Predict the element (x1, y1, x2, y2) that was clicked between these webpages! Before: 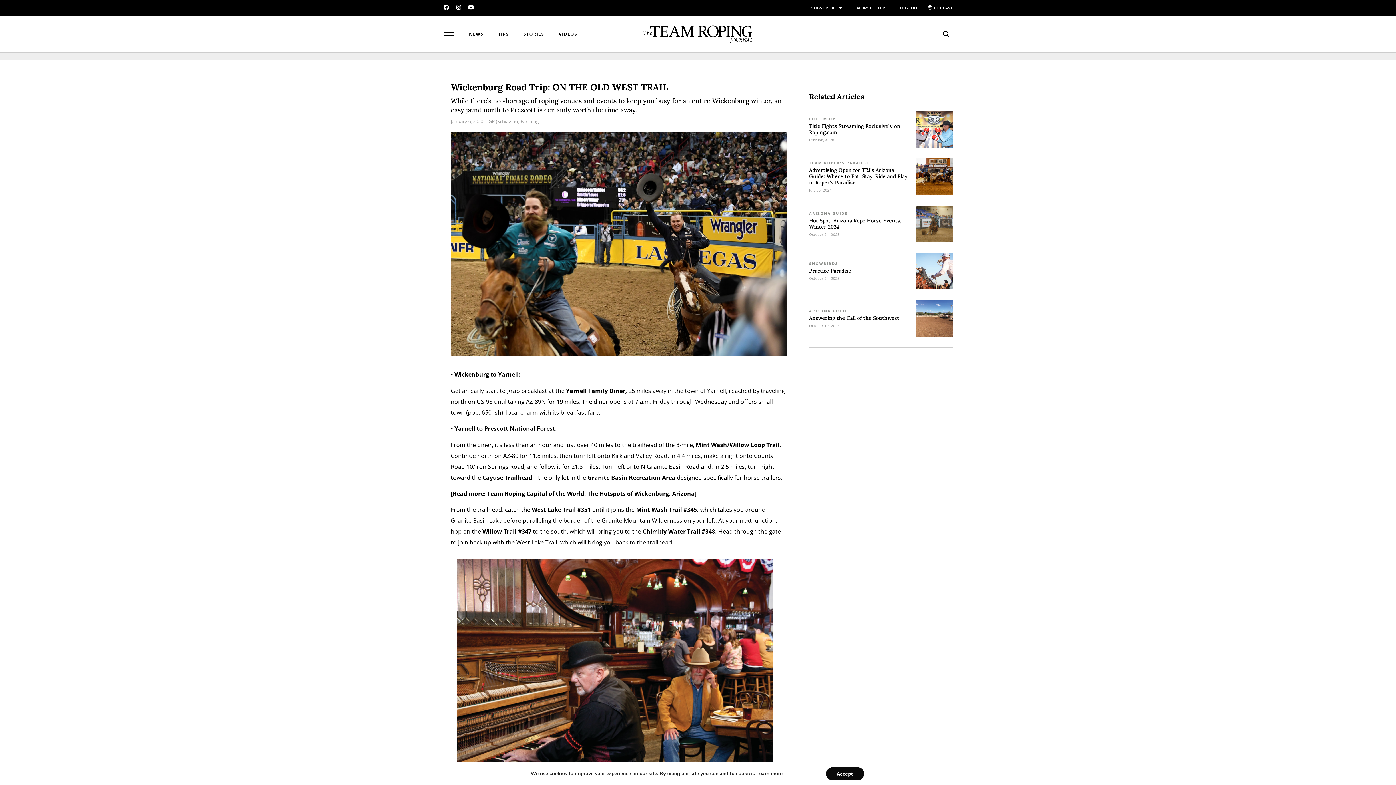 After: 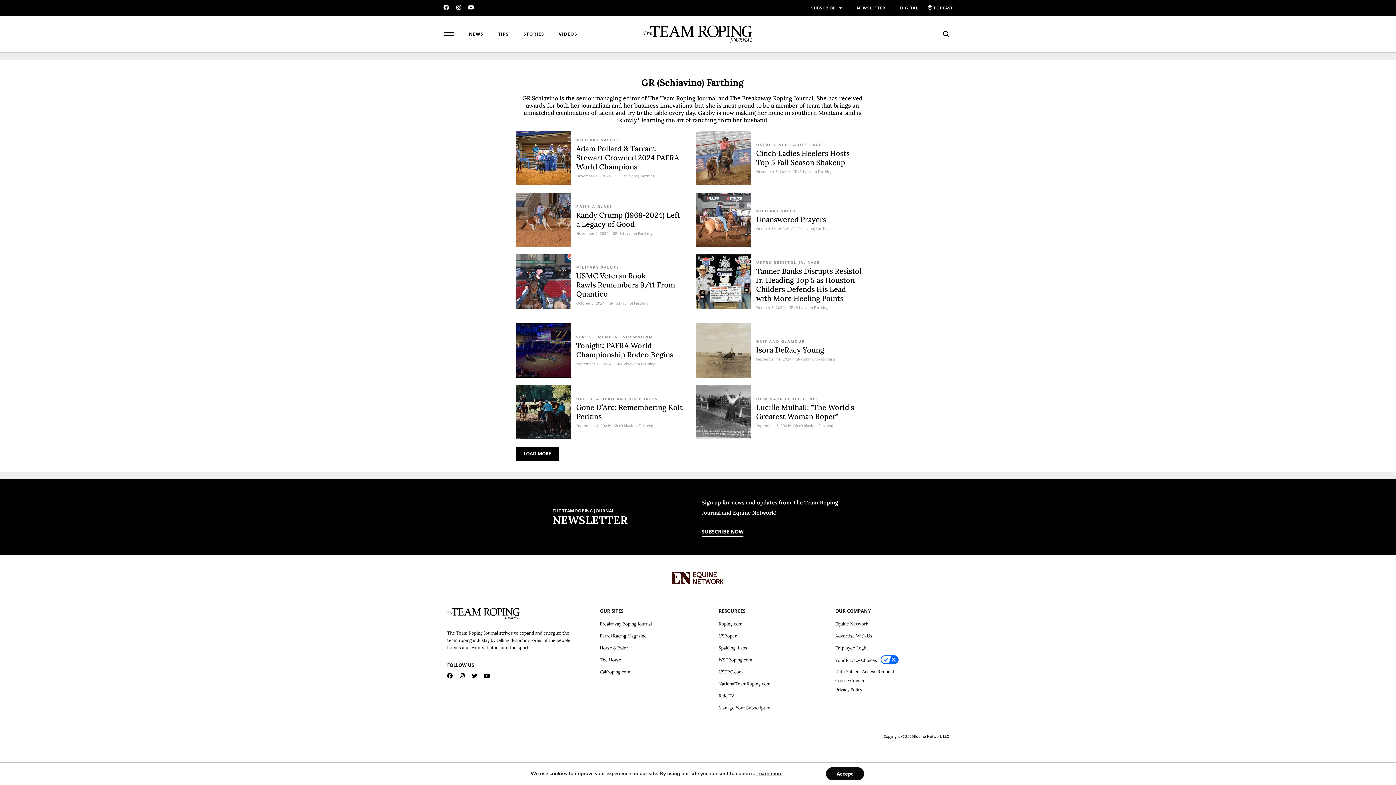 Action: label: ⎯ GR (Schiavino) Farthing bbox: (485, 118, 538, 125)